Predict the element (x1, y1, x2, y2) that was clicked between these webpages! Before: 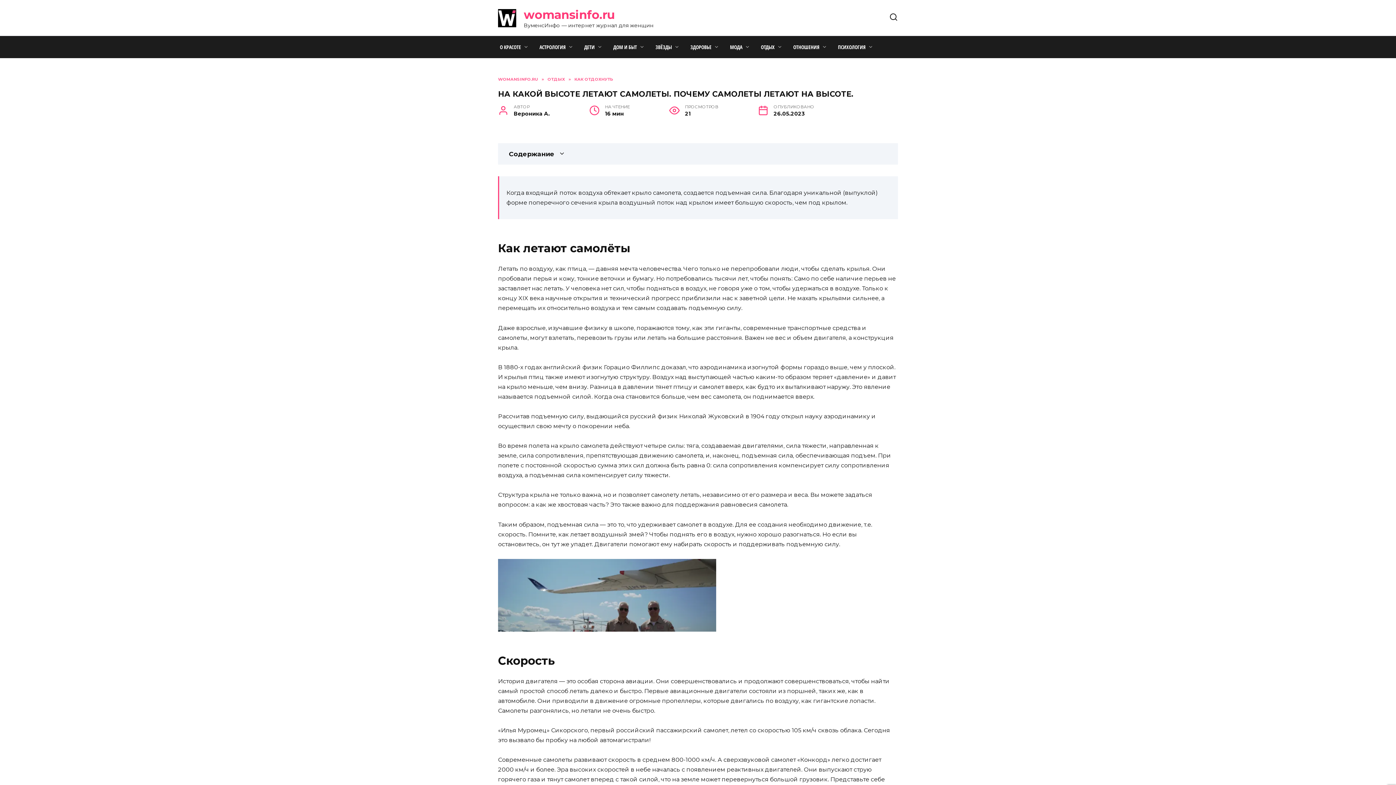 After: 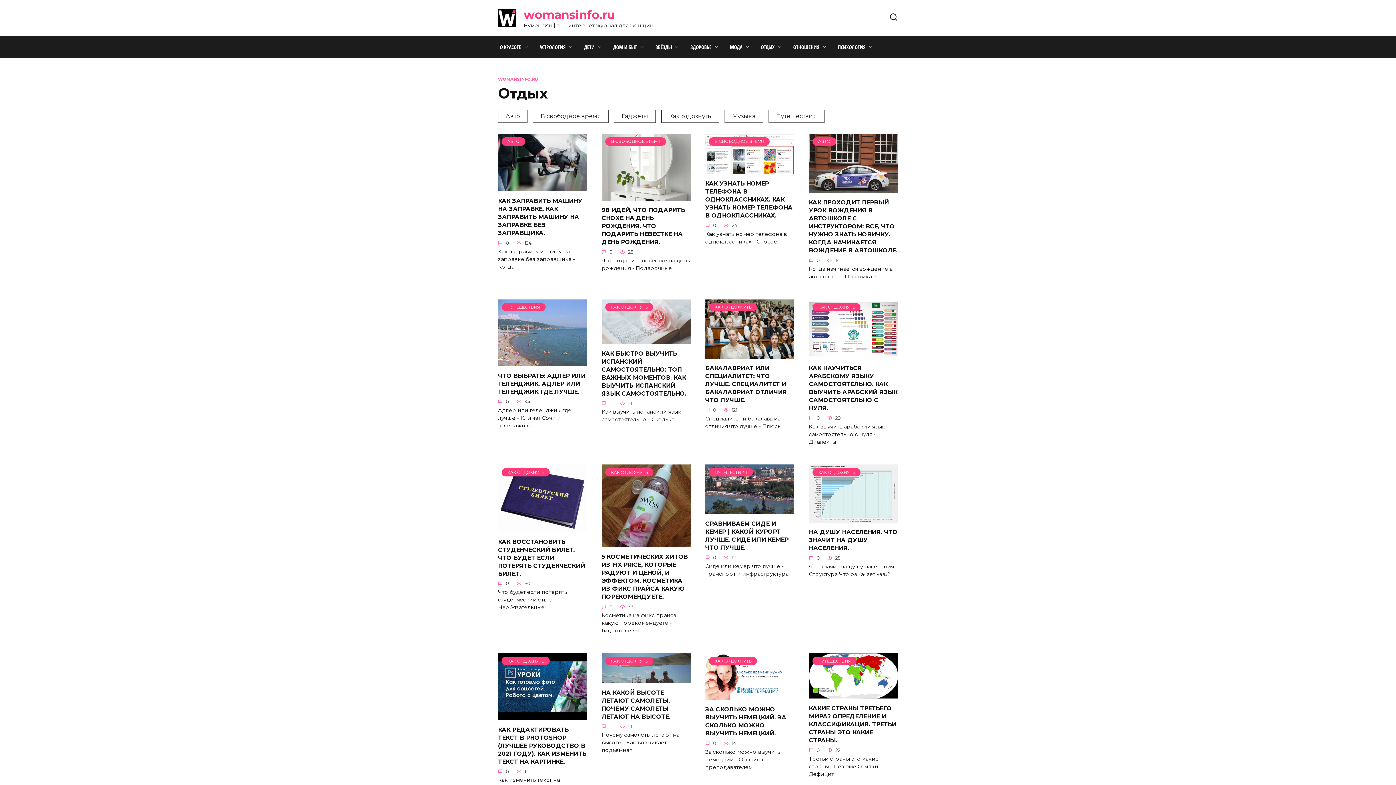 Action: bbox: (755, 36, 788, 58) label: ОТДЫХ